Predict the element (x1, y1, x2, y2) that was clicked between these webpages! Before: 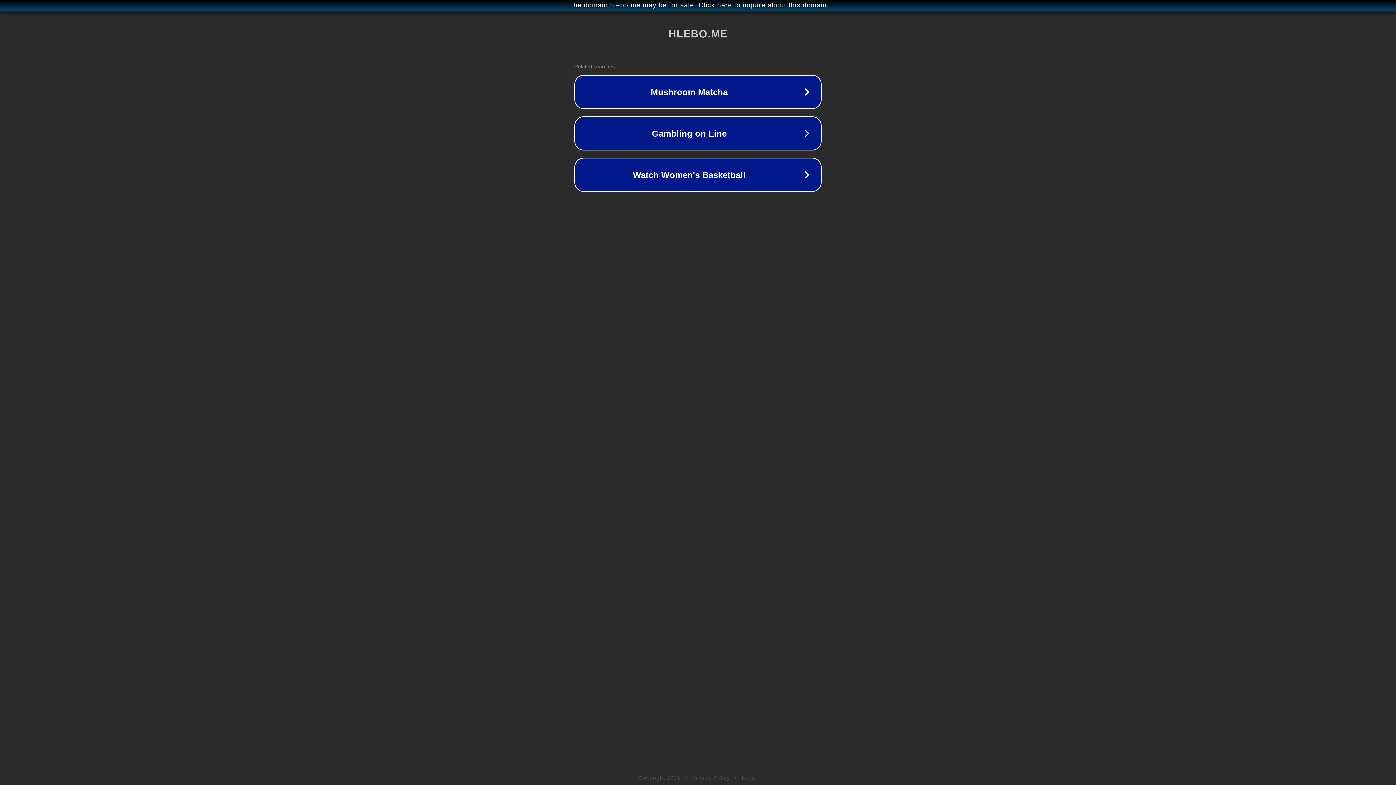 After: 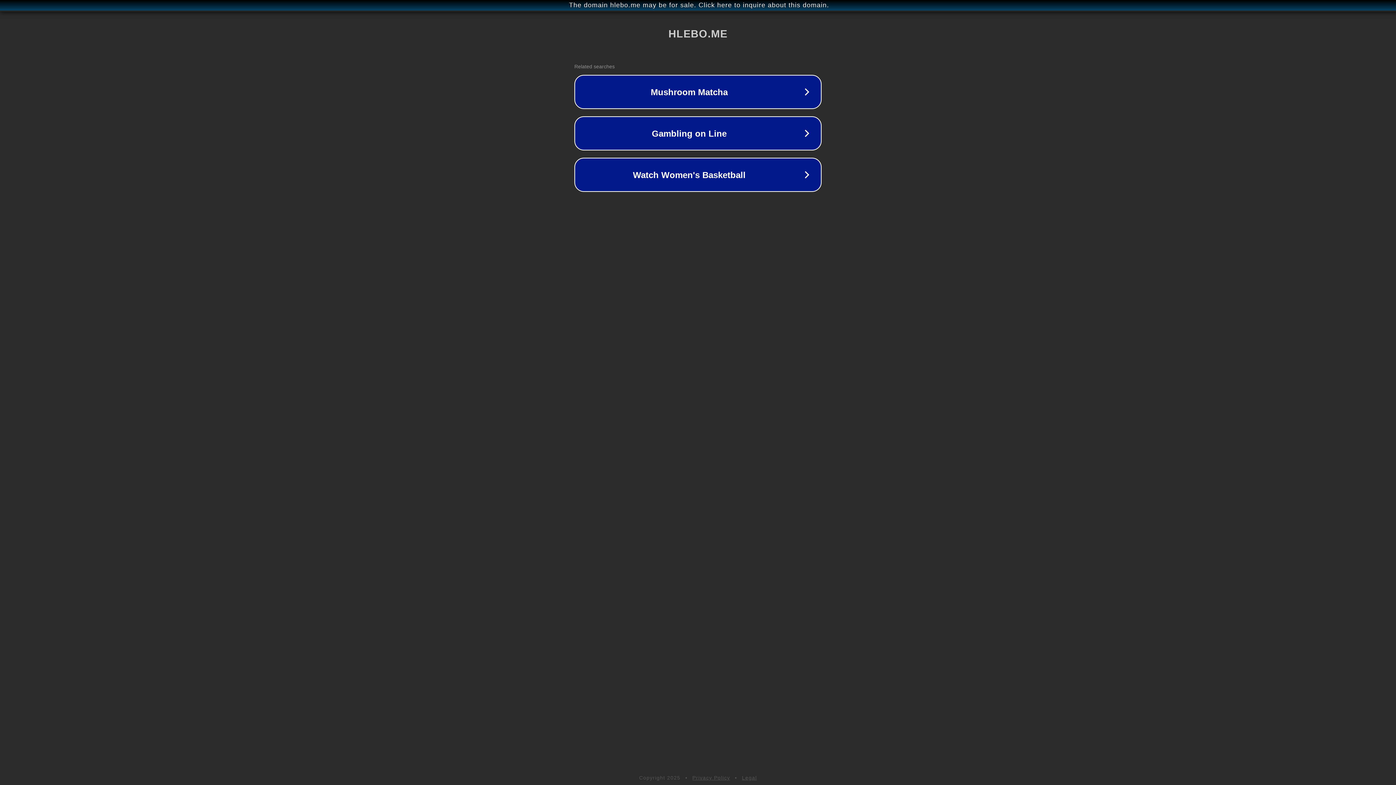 Action: bbox: (692, 775, 730, 781) label: Privacy Policy